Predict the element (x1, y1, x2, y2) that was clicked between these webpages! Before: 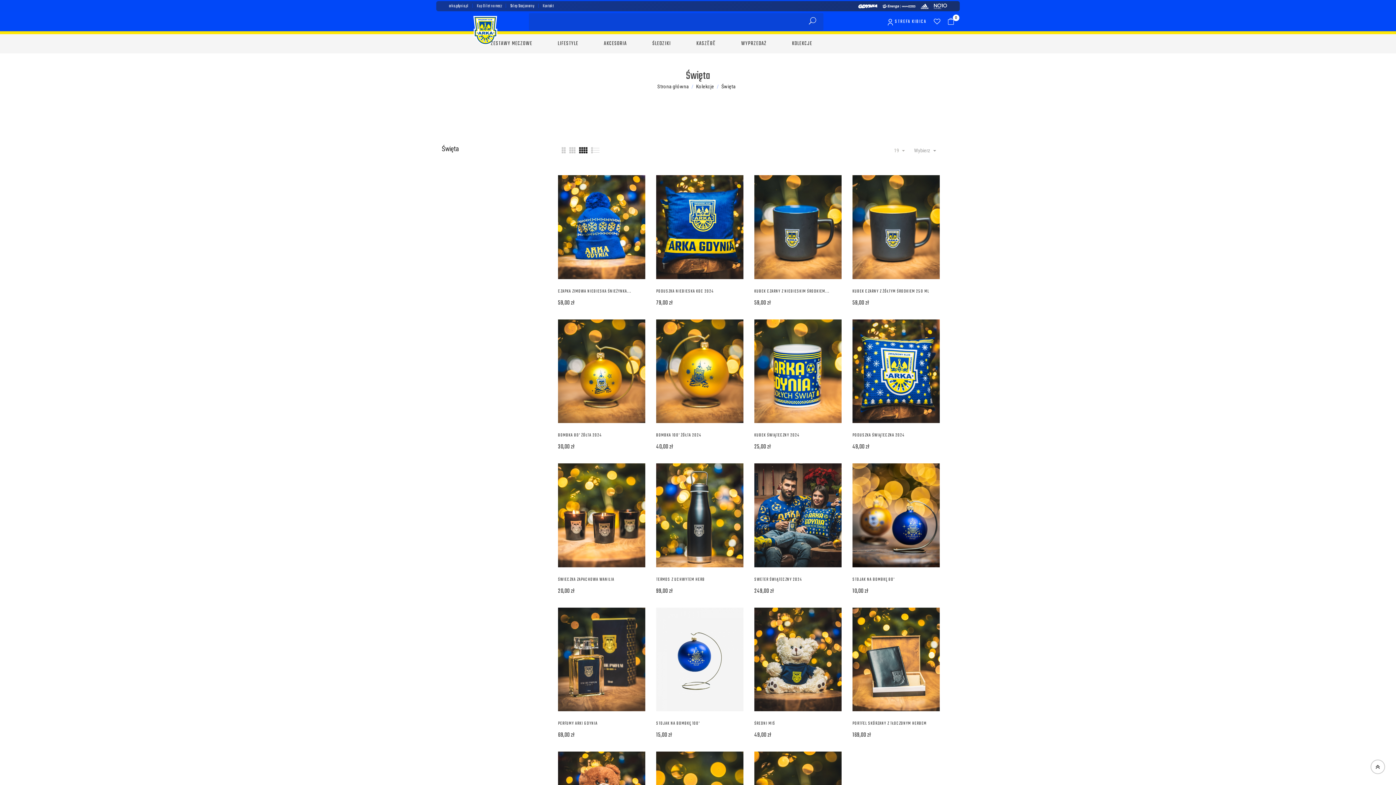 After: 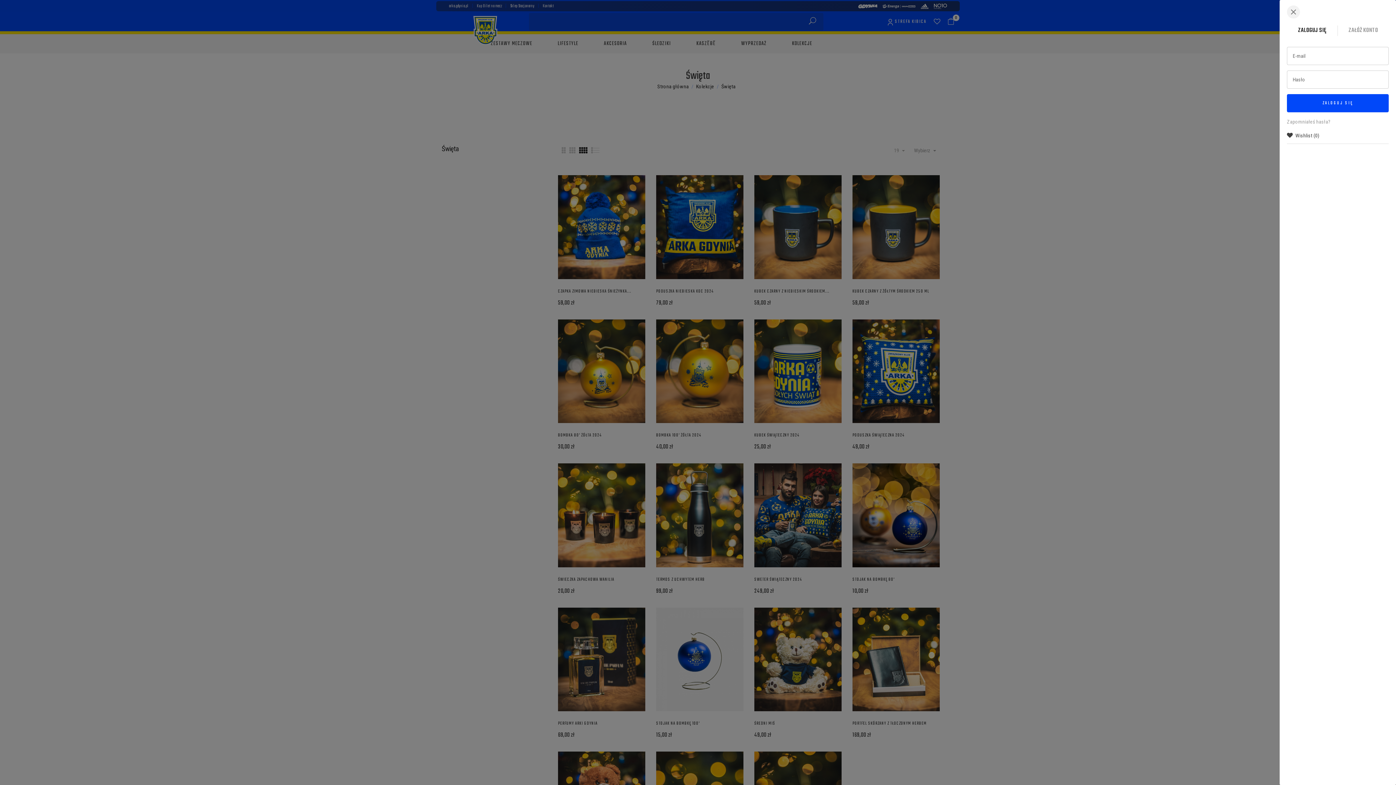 Action: bbox: (887, 14, 926, 29) label:  STREFA KIBICA